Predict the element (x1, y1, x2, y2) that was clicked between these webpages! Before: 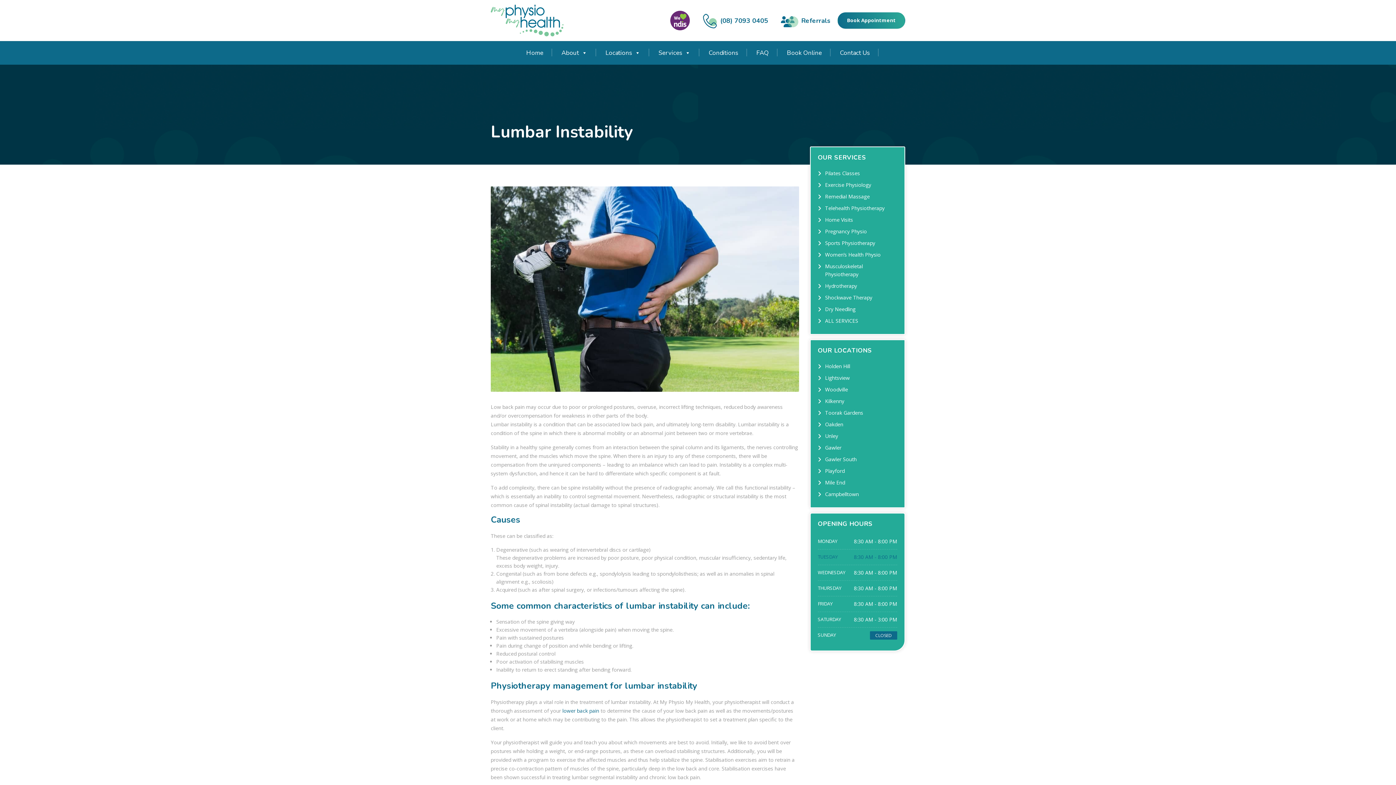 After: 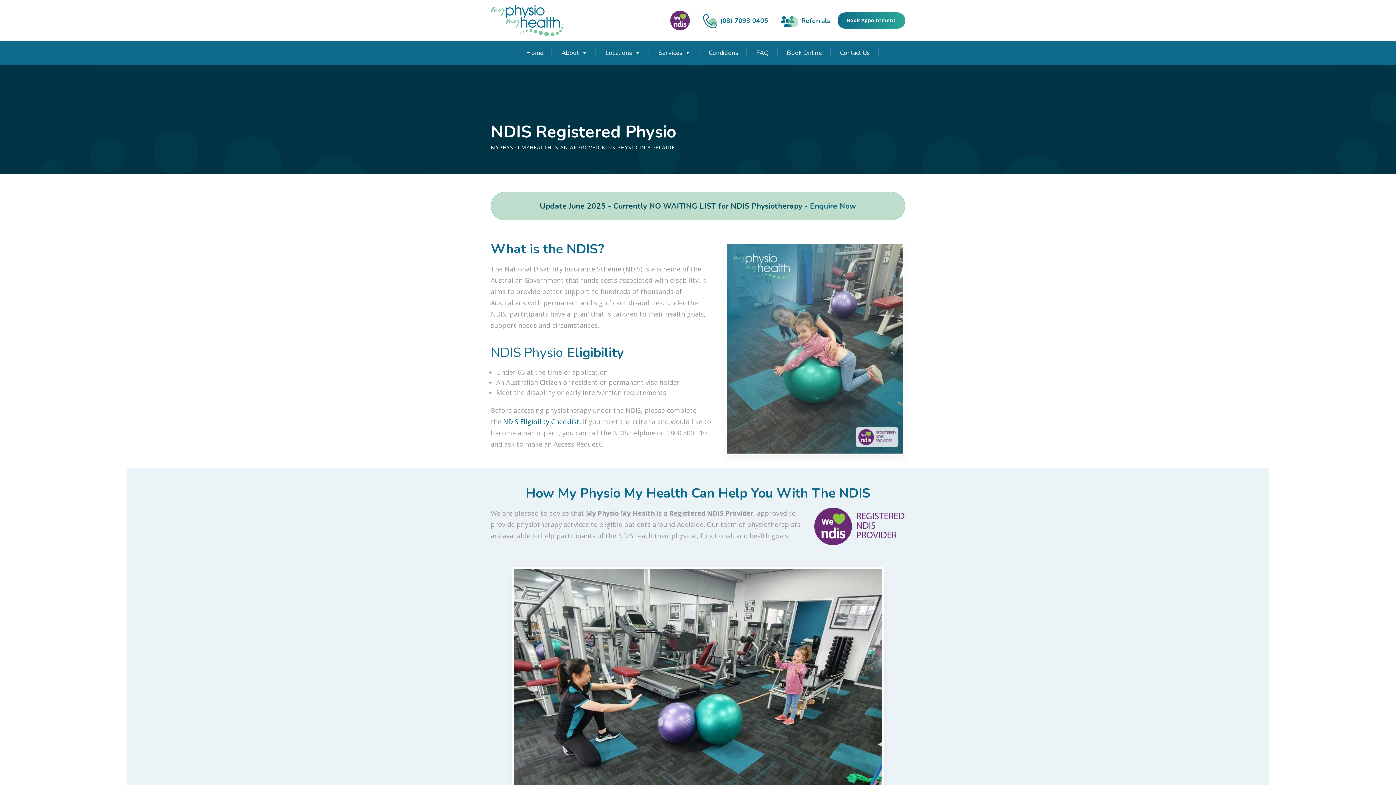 Action: bbox: (670, 16, 690, 23)